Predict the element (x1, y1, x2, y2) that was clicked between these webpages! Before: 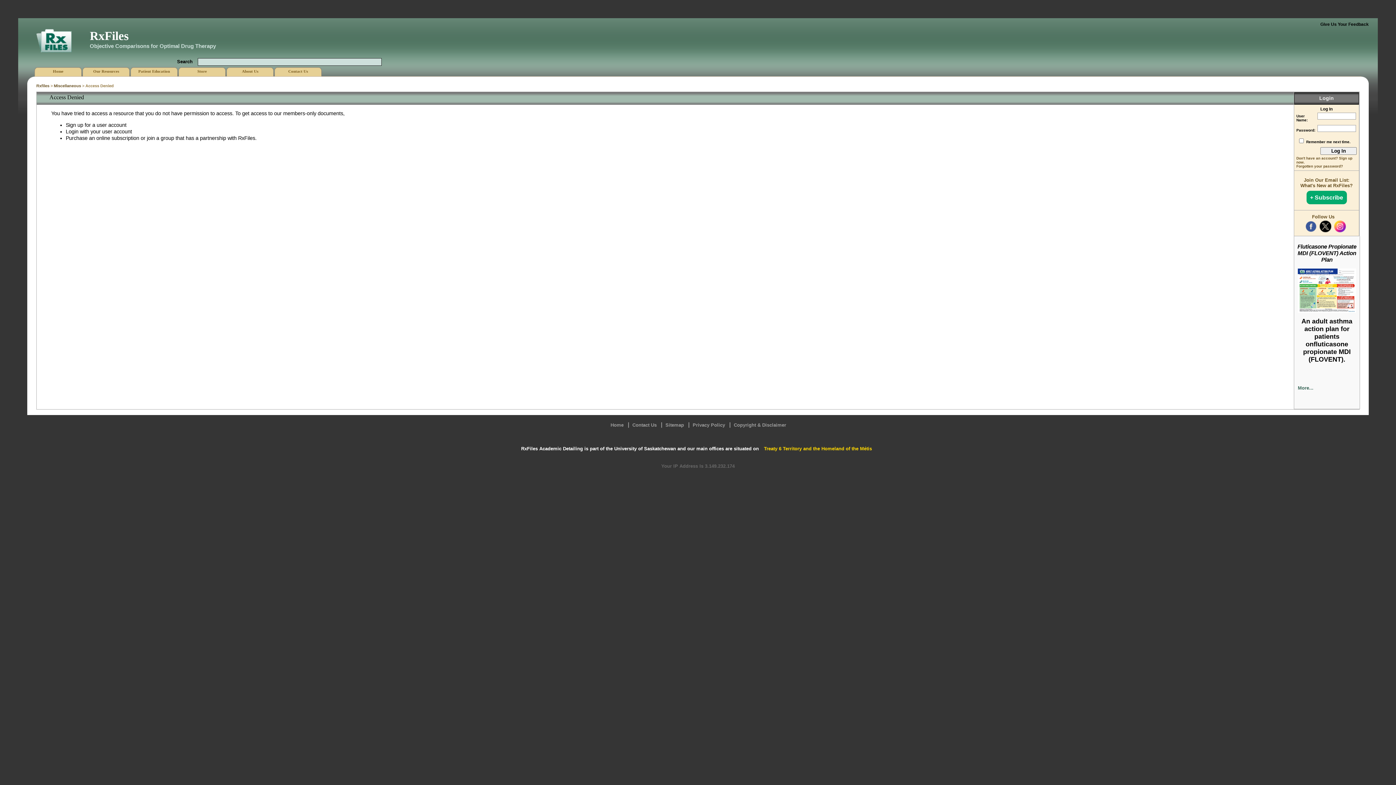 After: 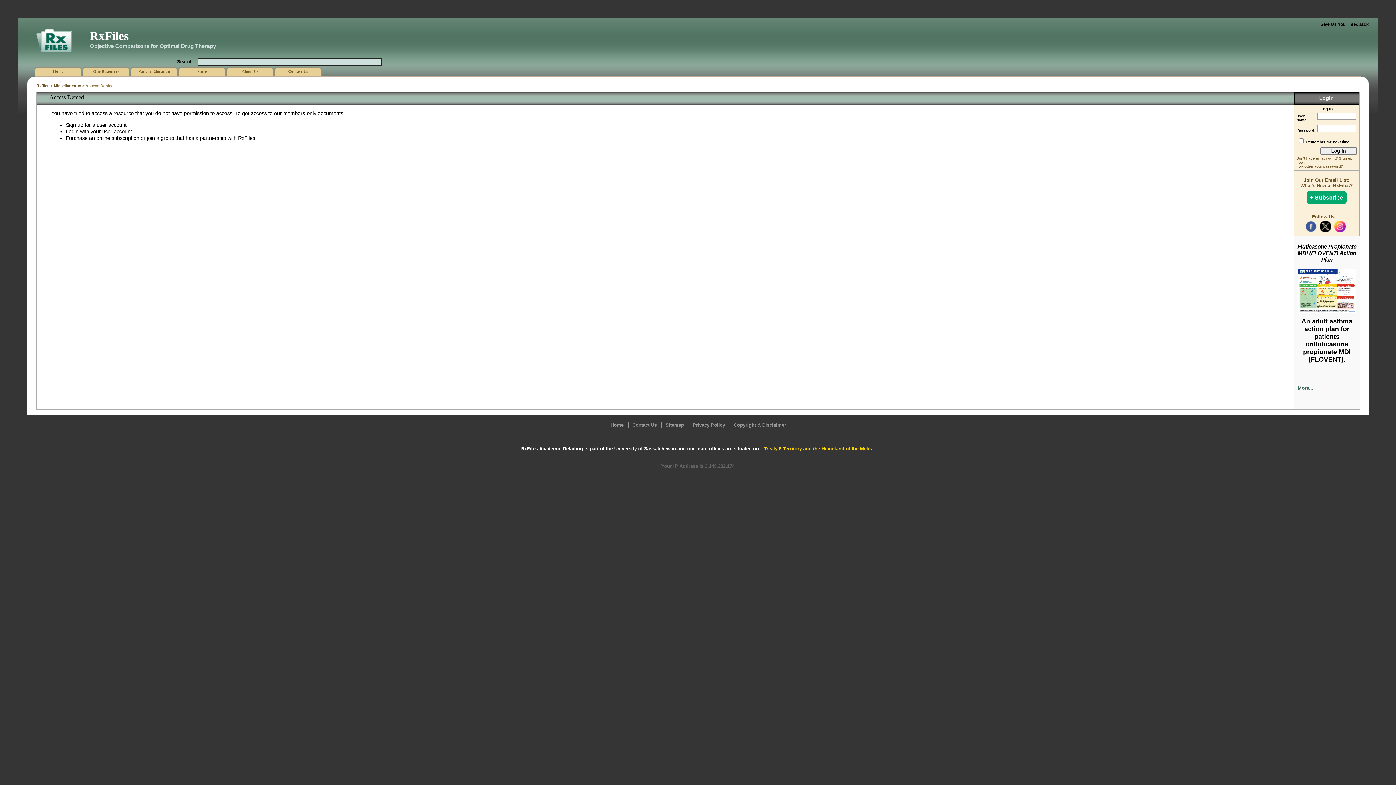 Action: label: Miscellaneous bbox: (53, 83, 81, 88)